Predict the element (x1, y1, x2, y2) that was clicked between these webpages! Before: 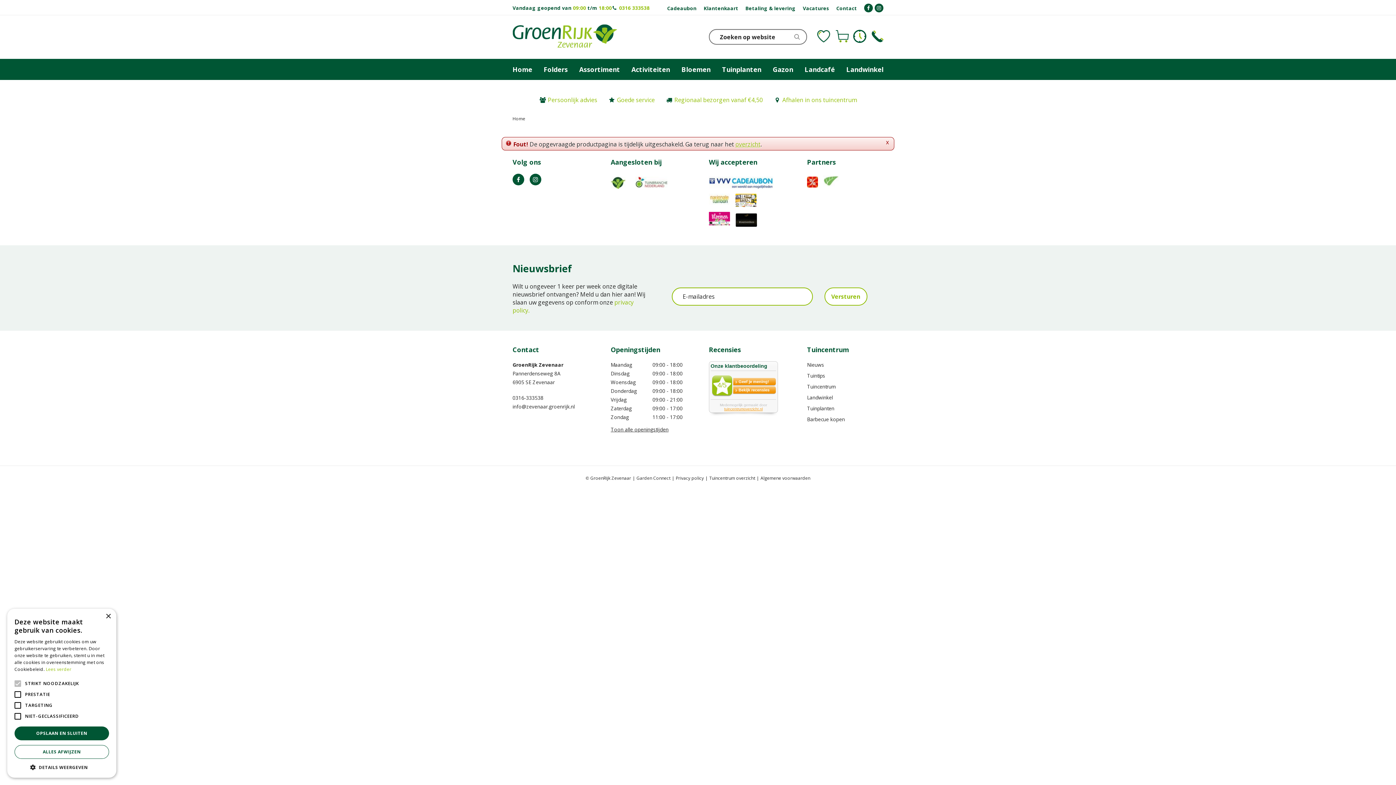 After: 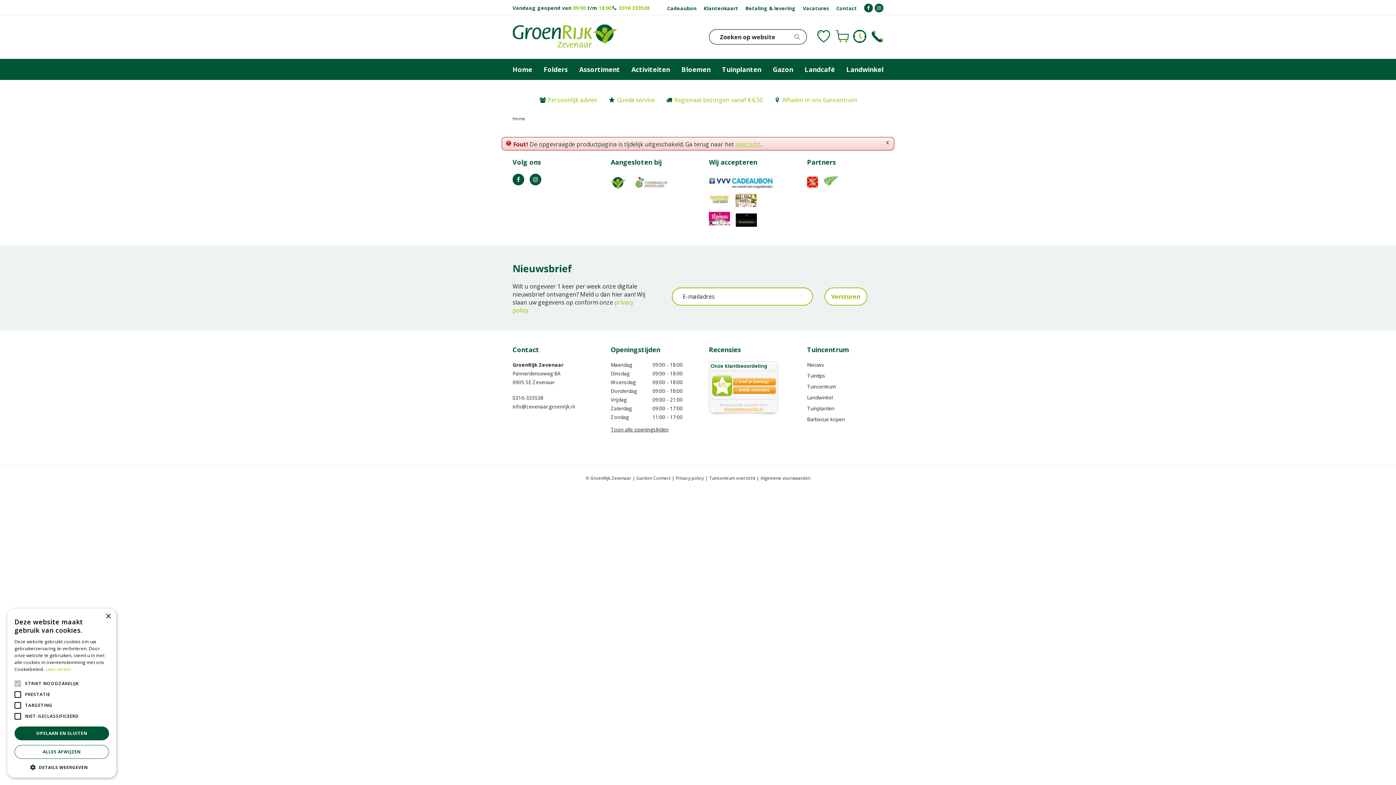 Action: bbox: (610, 173, 631, 191)